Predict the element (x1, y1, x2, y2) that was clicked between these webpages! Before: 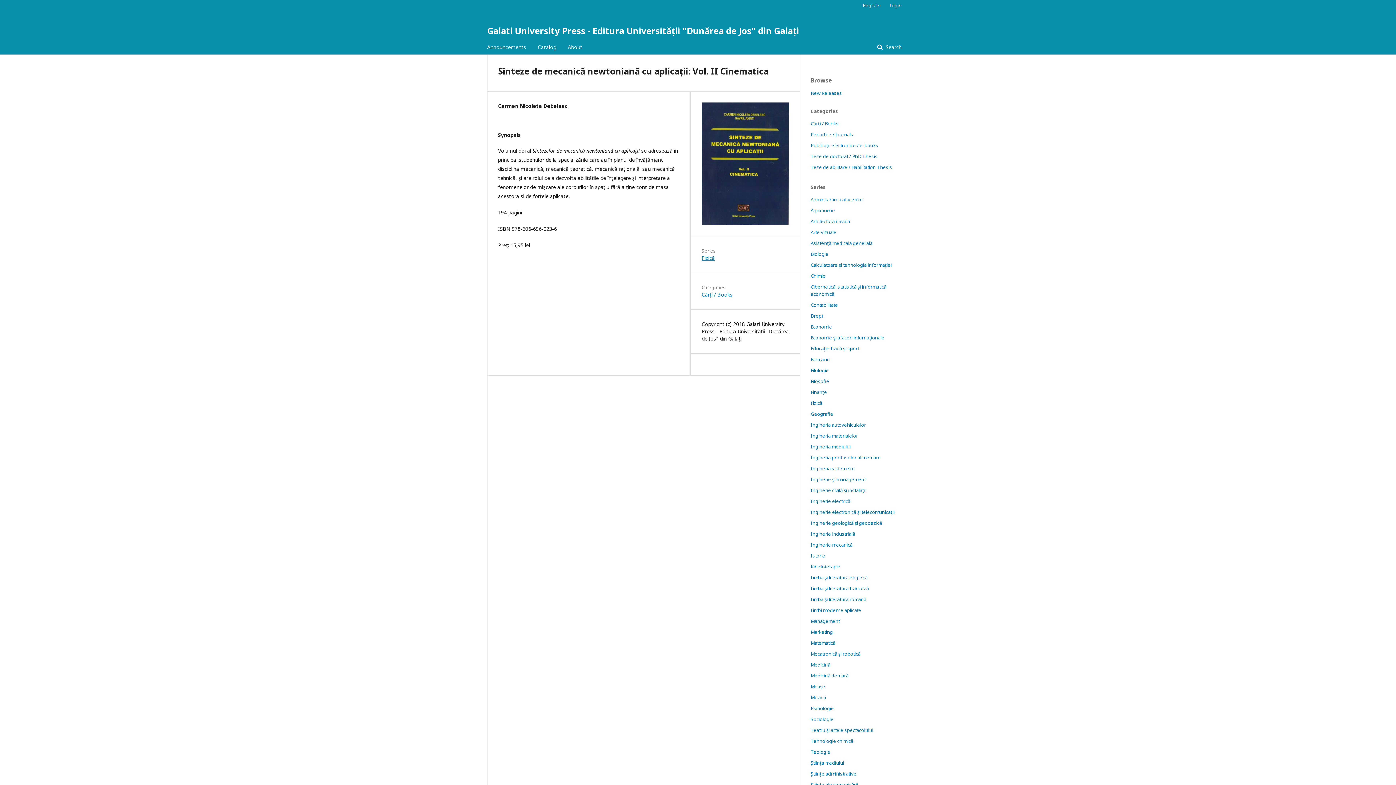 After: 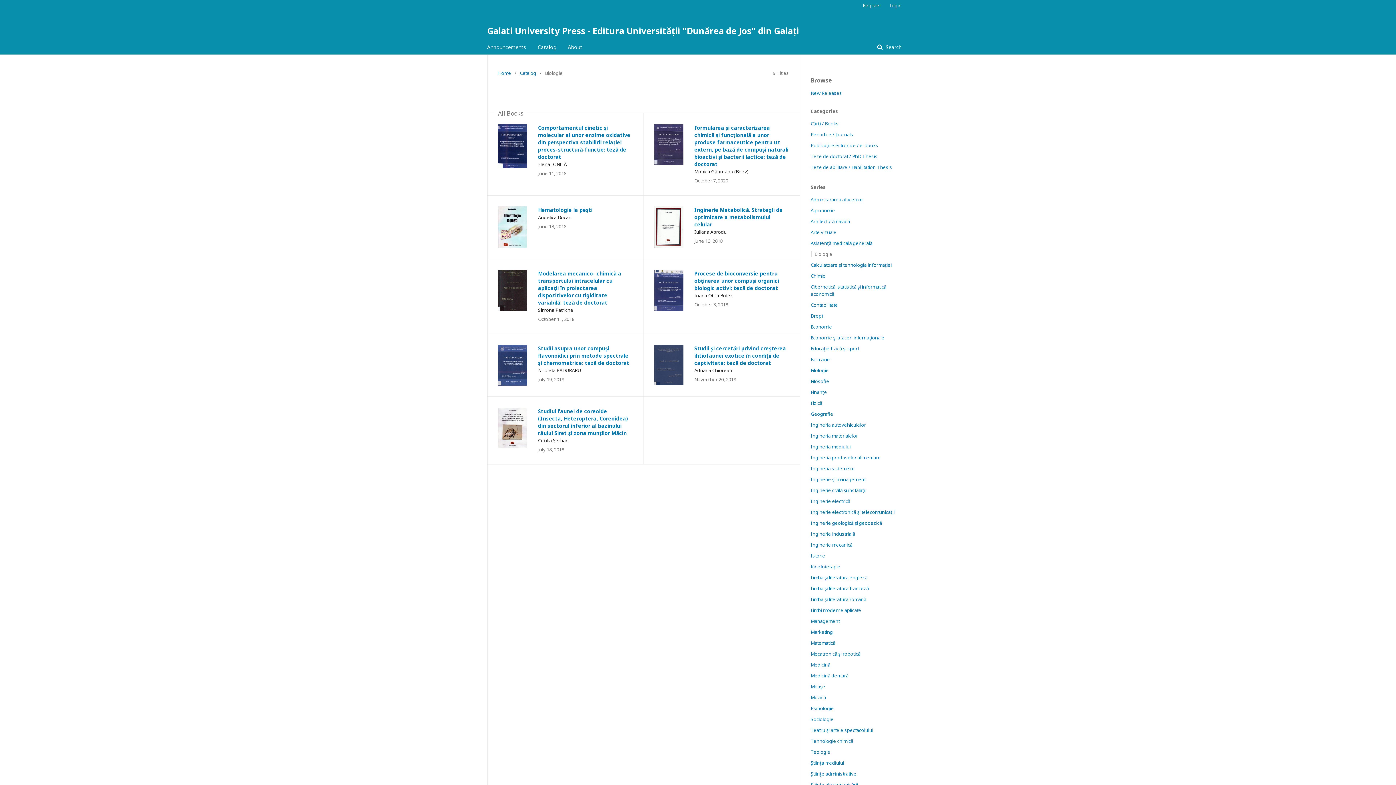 Action: label: Biologie bbox: (810, 250, 828, 257)